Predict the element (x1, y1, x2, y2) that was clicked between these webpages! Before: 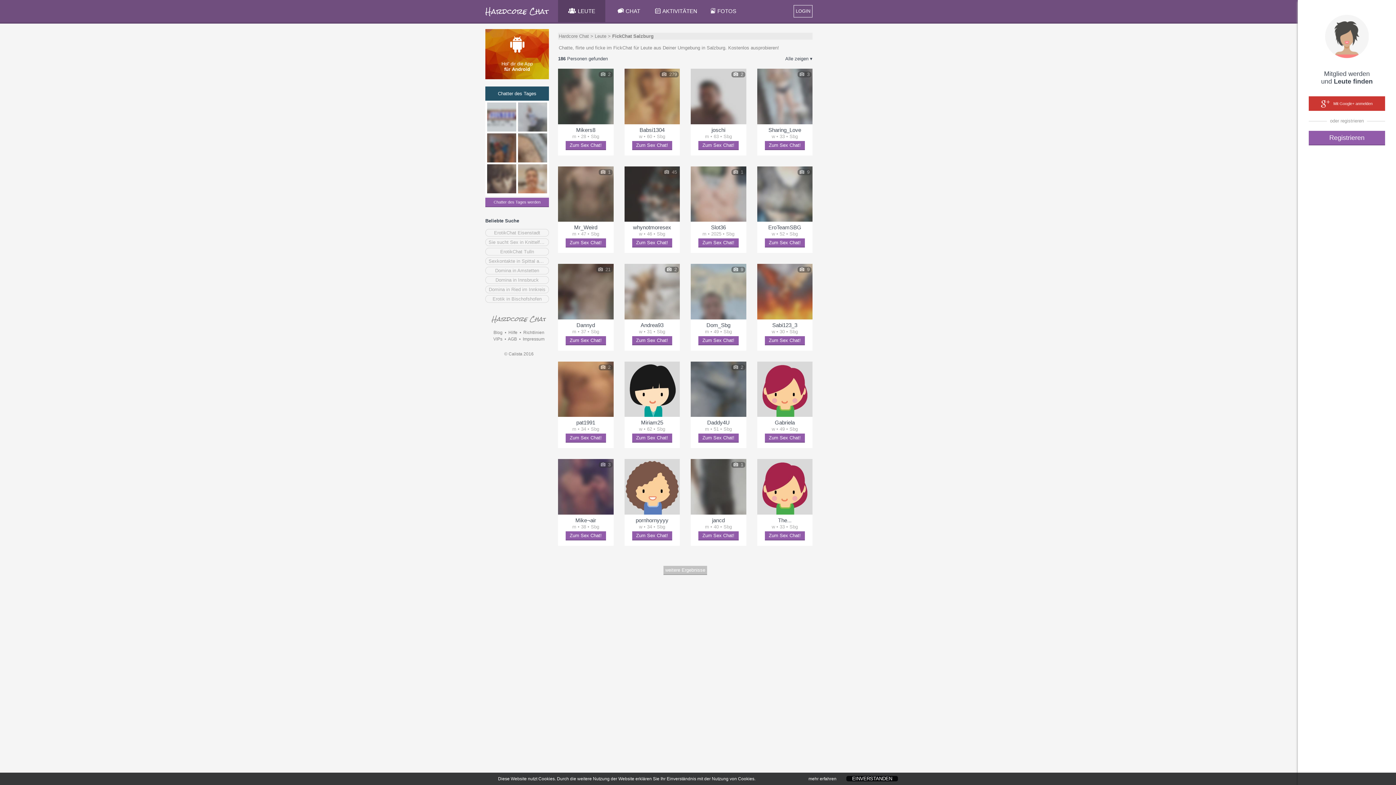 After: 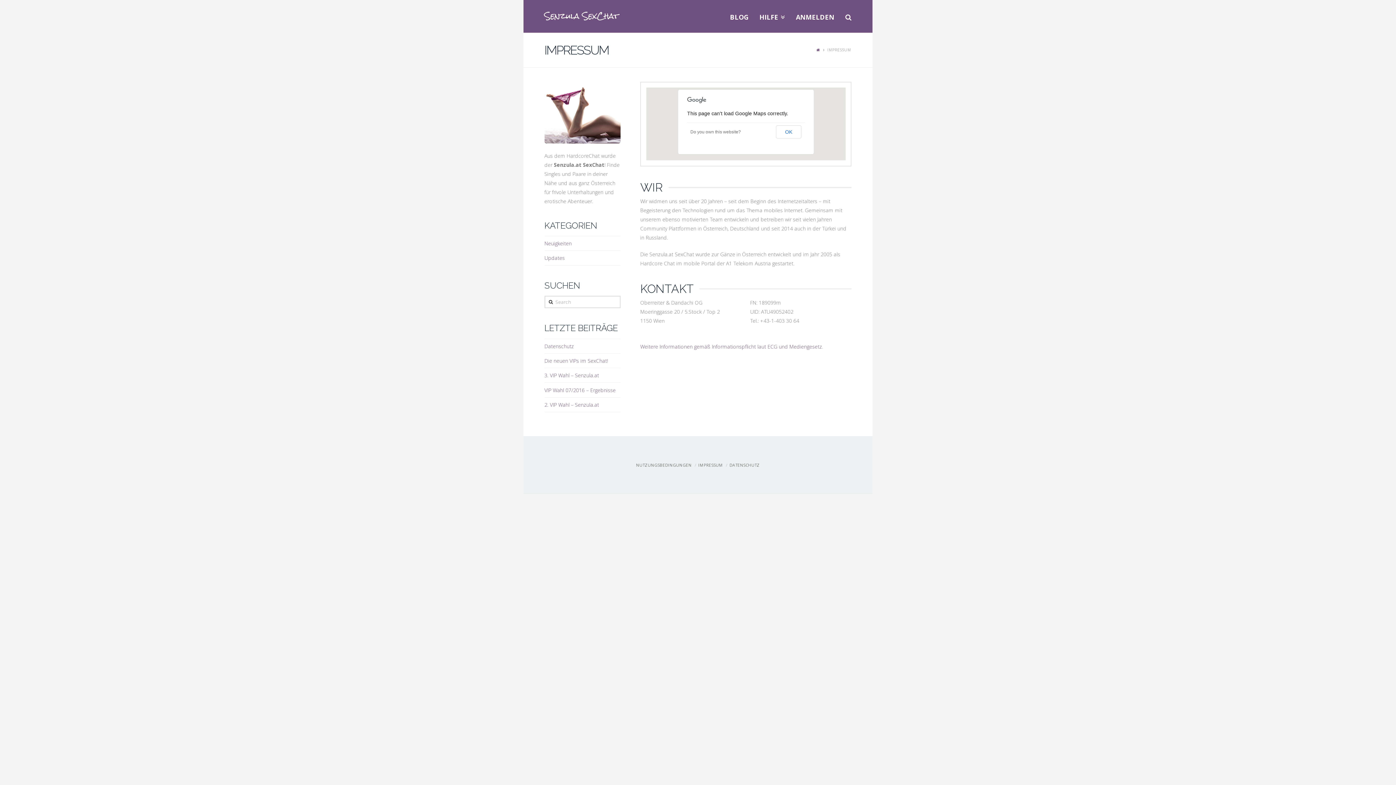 Action: label: Impressum bbox: (522, 336, 544, 341)